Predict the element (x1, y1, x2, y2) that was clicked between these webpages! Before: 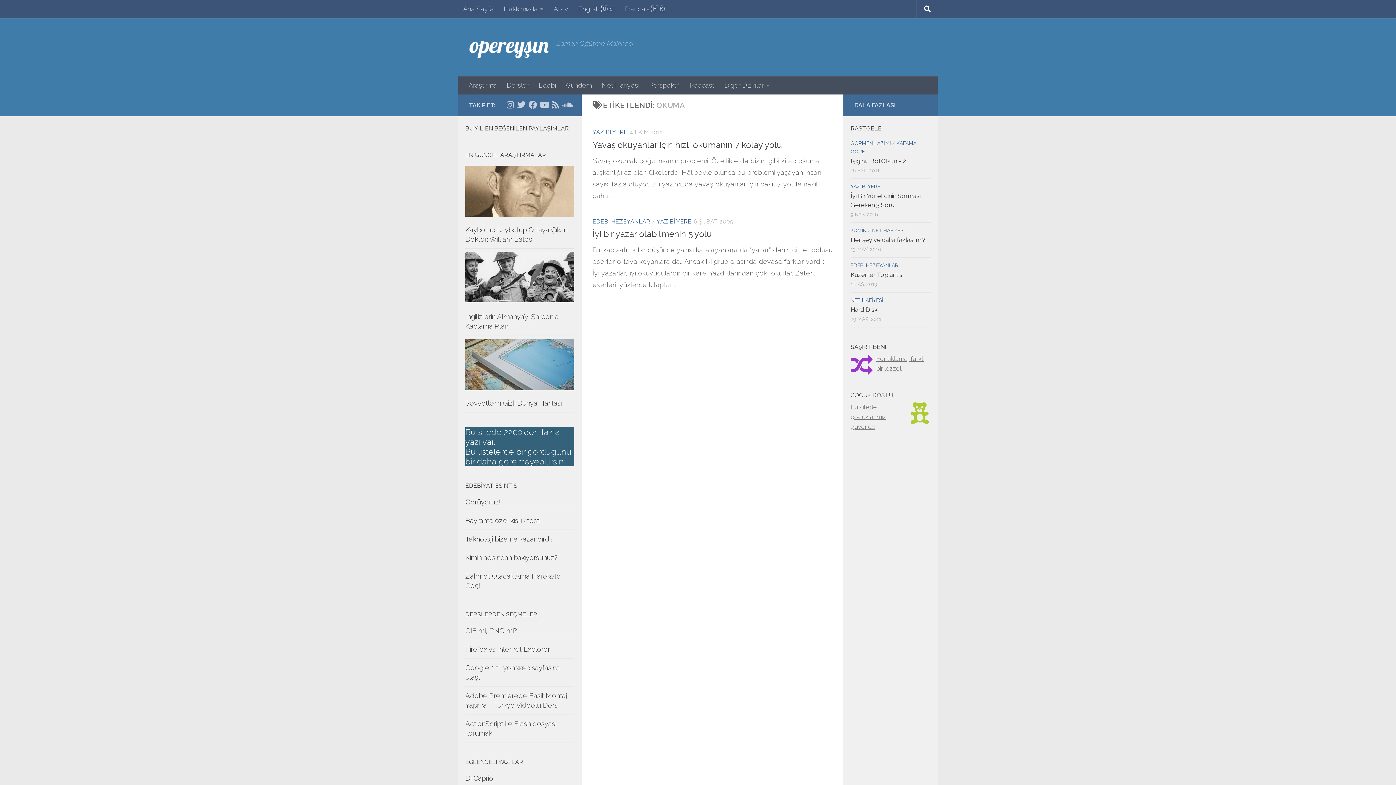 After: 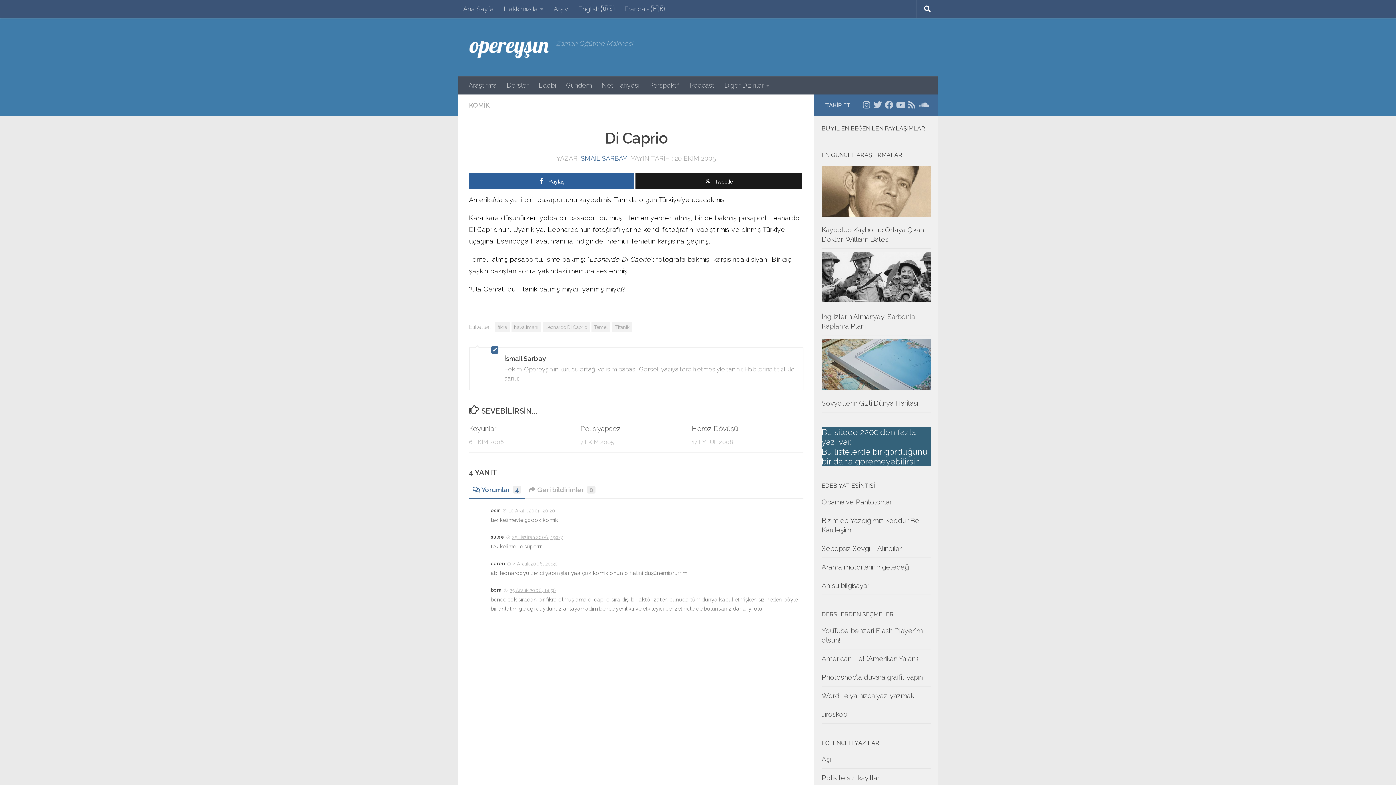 Action: label: Di Caprio bbox: (465, 774, 493, 782)